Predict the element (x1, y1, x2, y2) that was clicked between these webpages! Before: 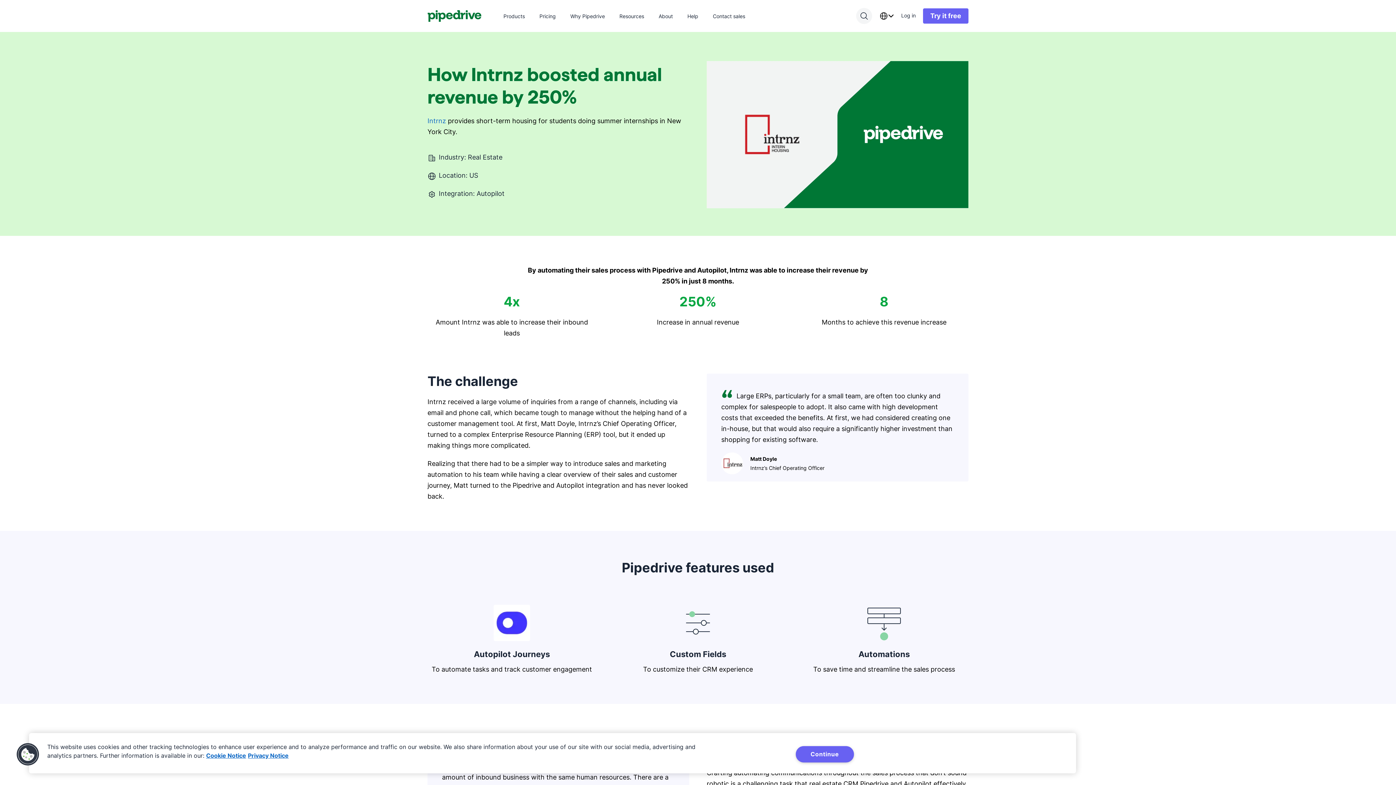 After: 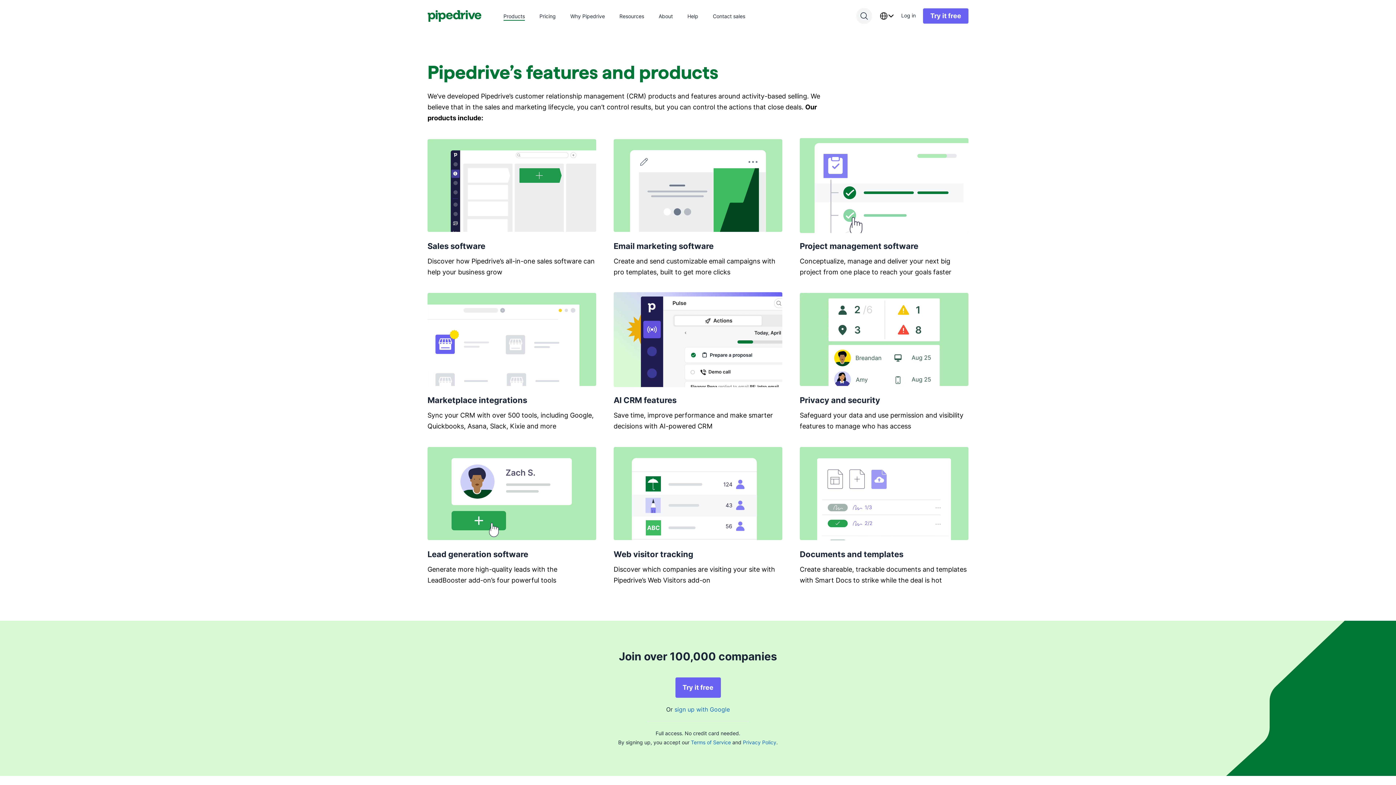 Action: bbox: (503, 12, 525, 19) label: Products